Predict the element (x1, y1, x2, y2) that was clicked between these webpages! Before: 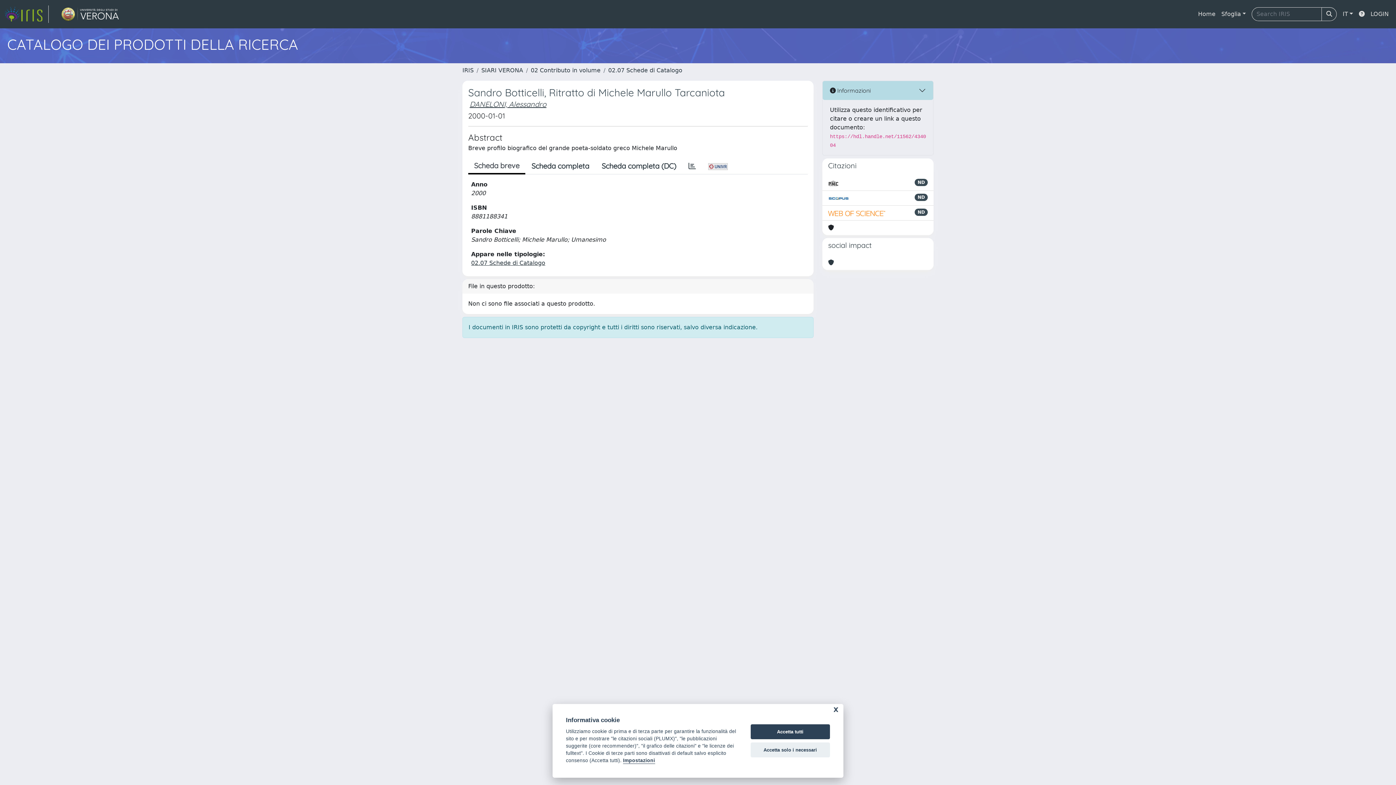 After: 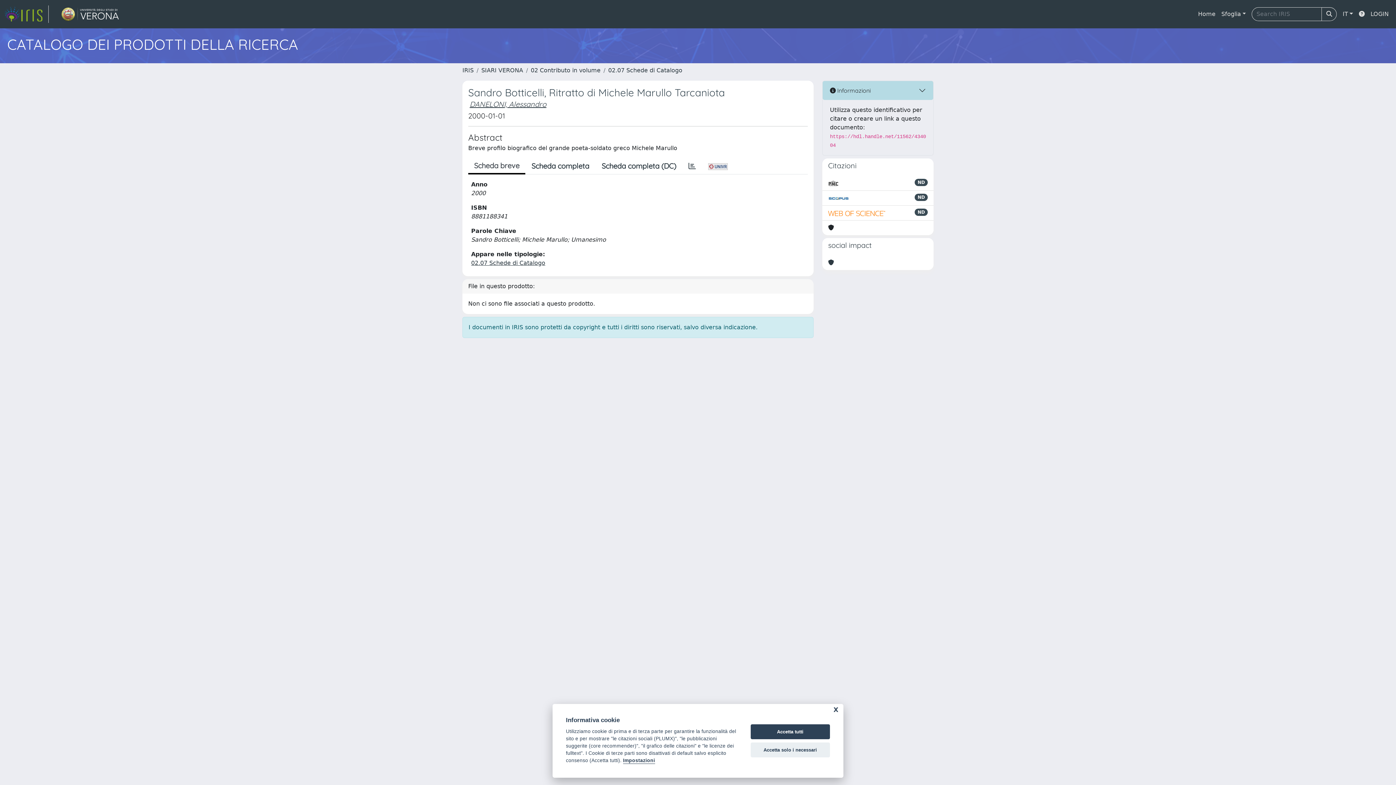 Action: bbox: (828, 193, 849, 202)